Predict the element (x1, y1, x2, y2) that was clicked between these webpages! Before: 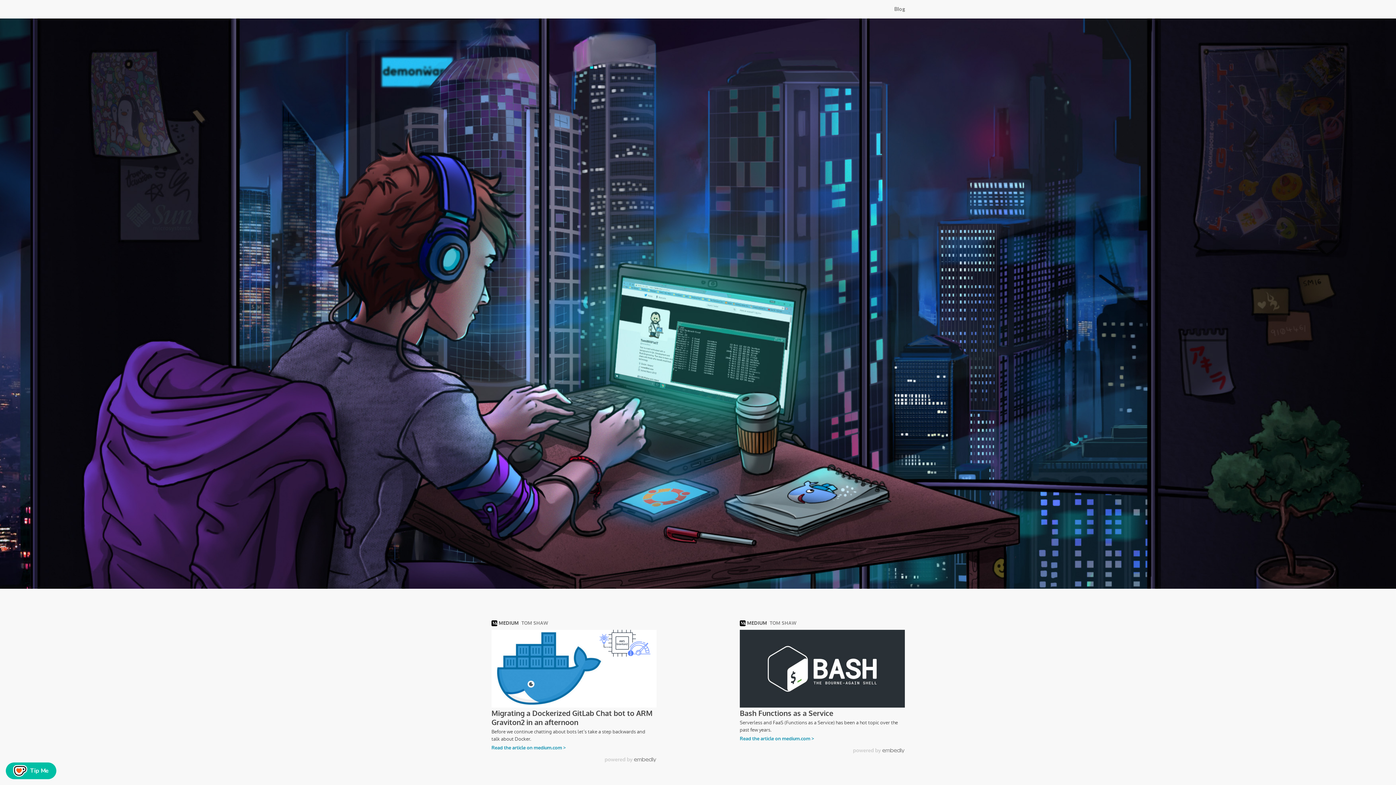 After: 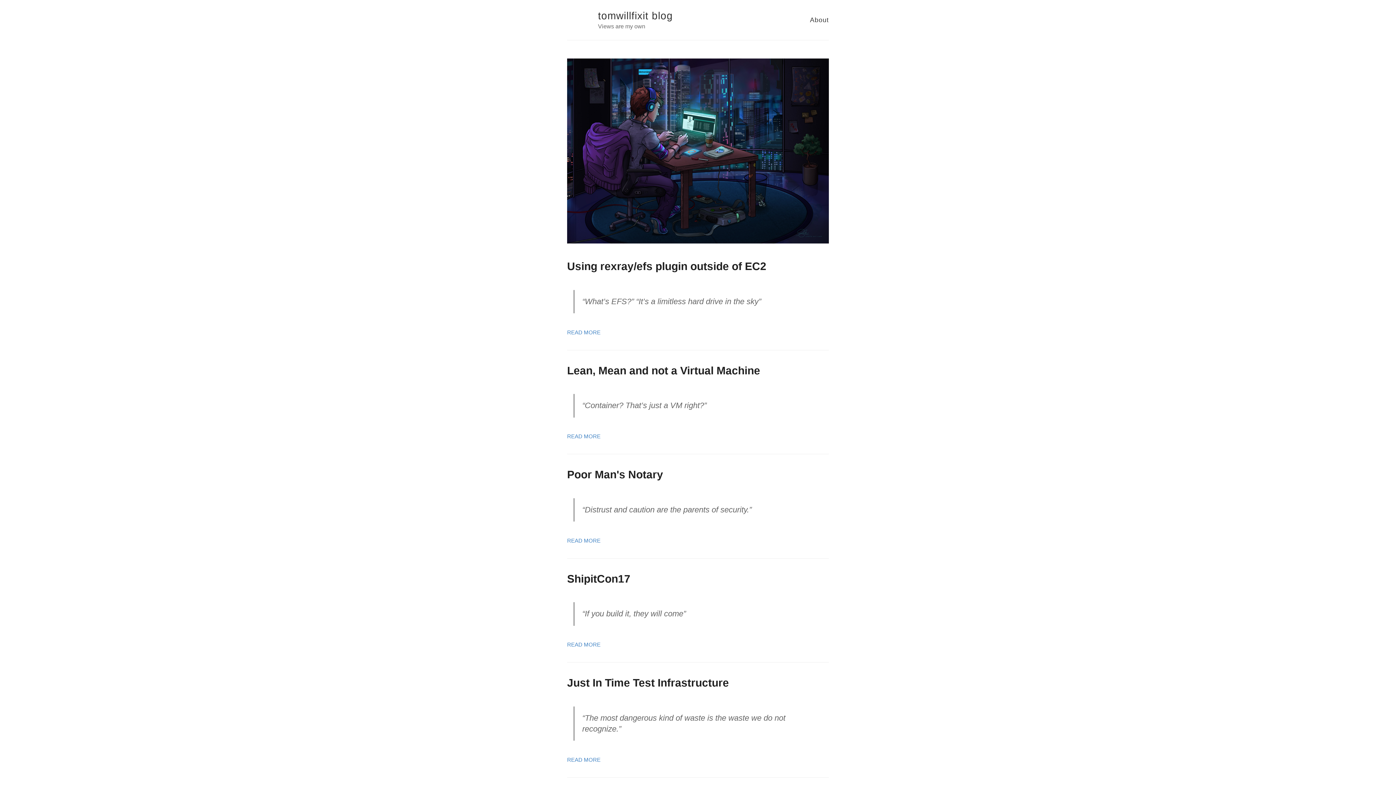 Action: label: Blog bbox: (889, 0, 910, 18)